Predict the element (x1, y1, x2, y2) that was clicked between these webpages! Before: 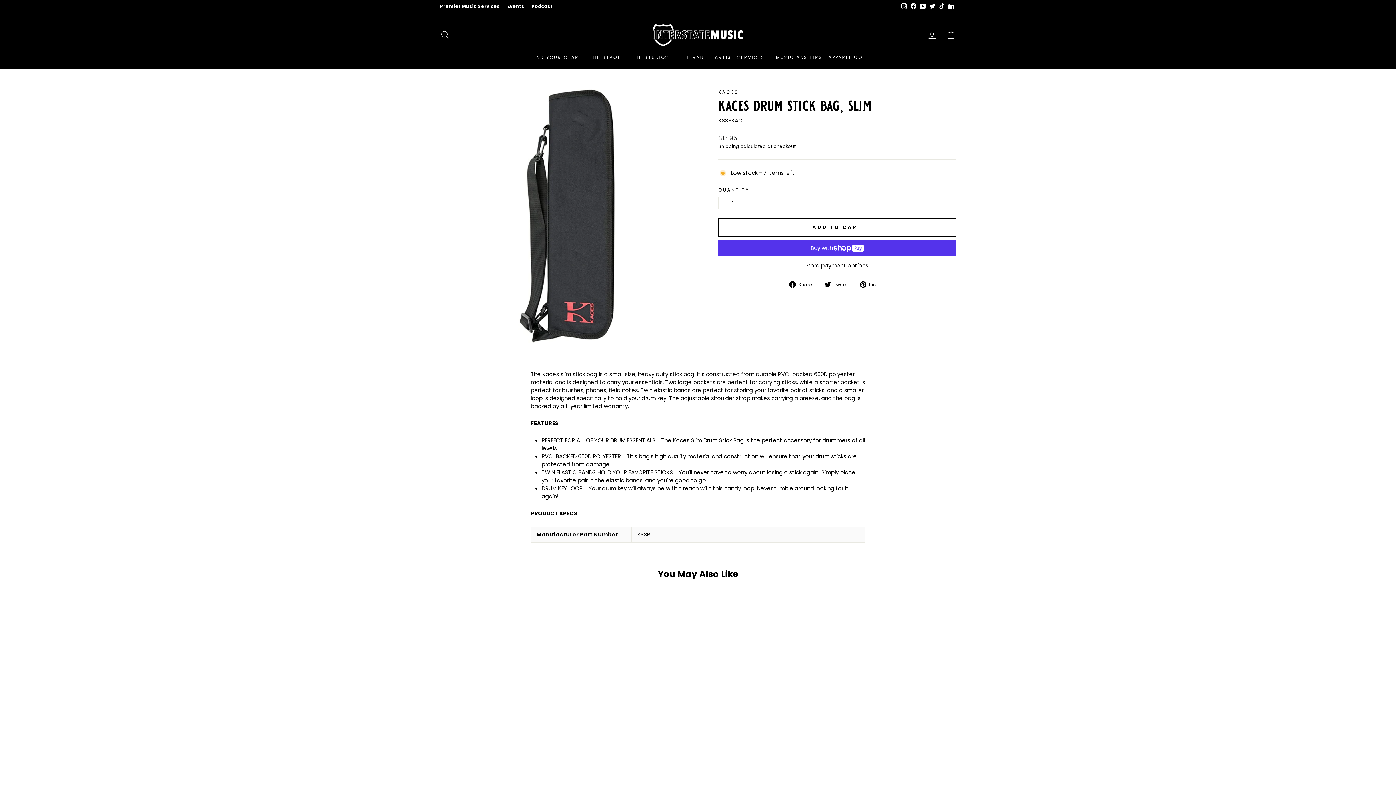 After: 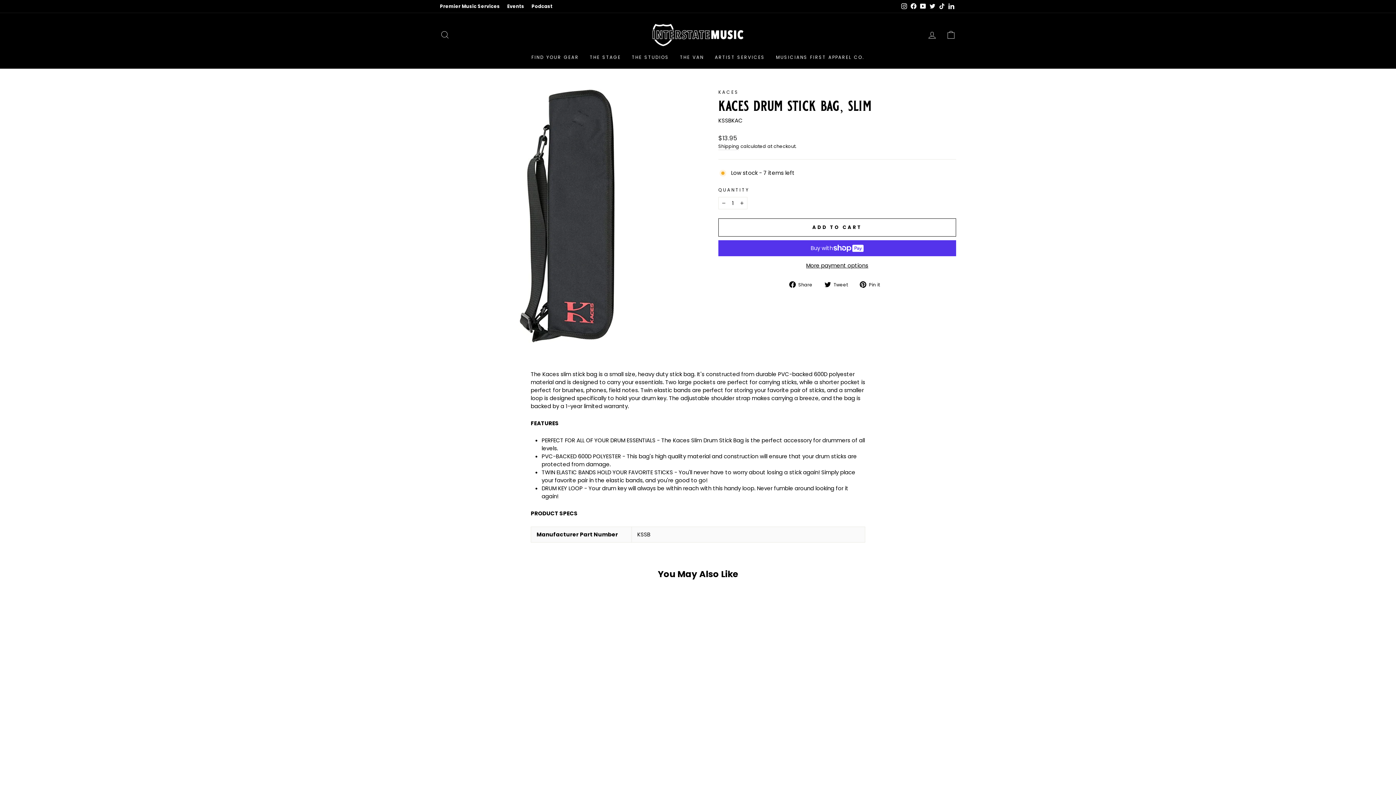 Action: label:  Tweet
Tweet on Twitter bbox: (824, 280, 853, 288)